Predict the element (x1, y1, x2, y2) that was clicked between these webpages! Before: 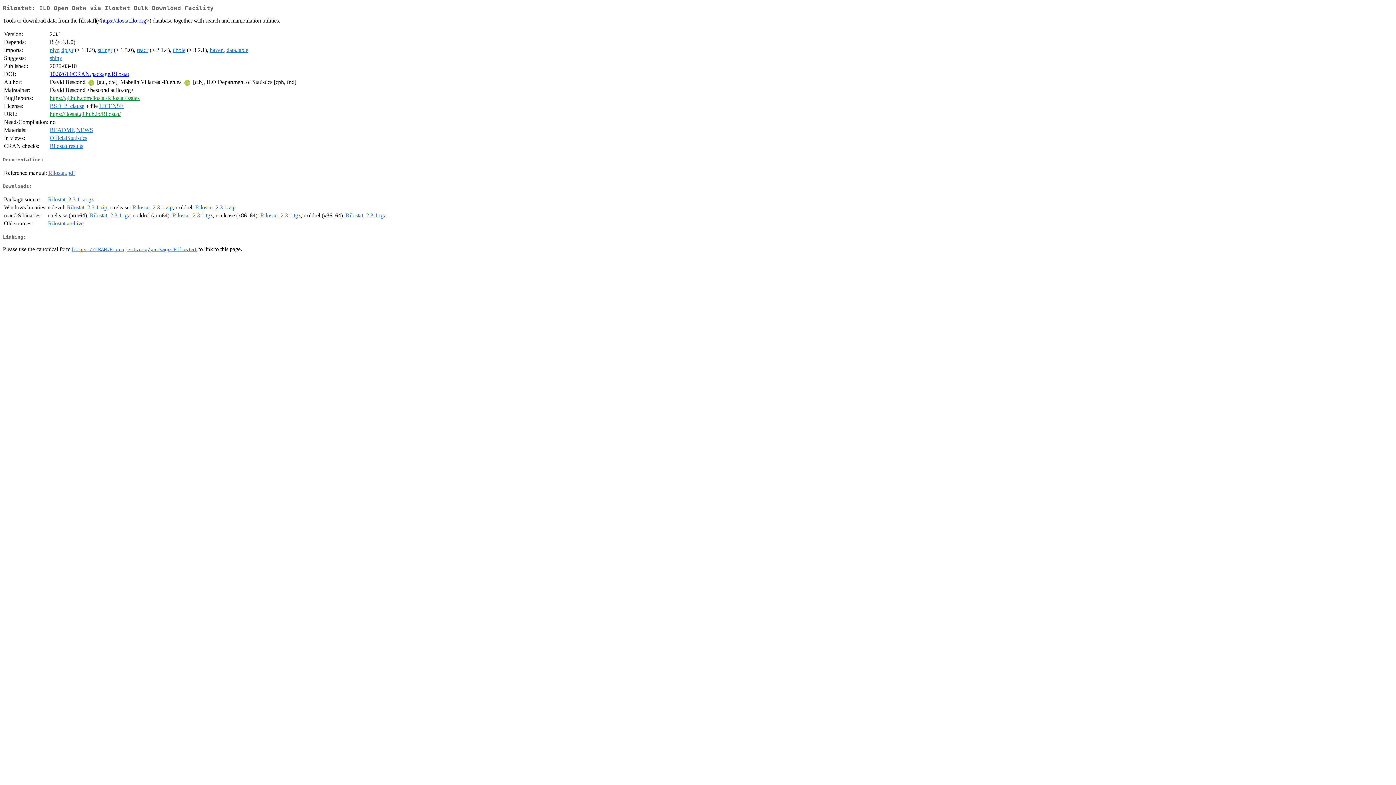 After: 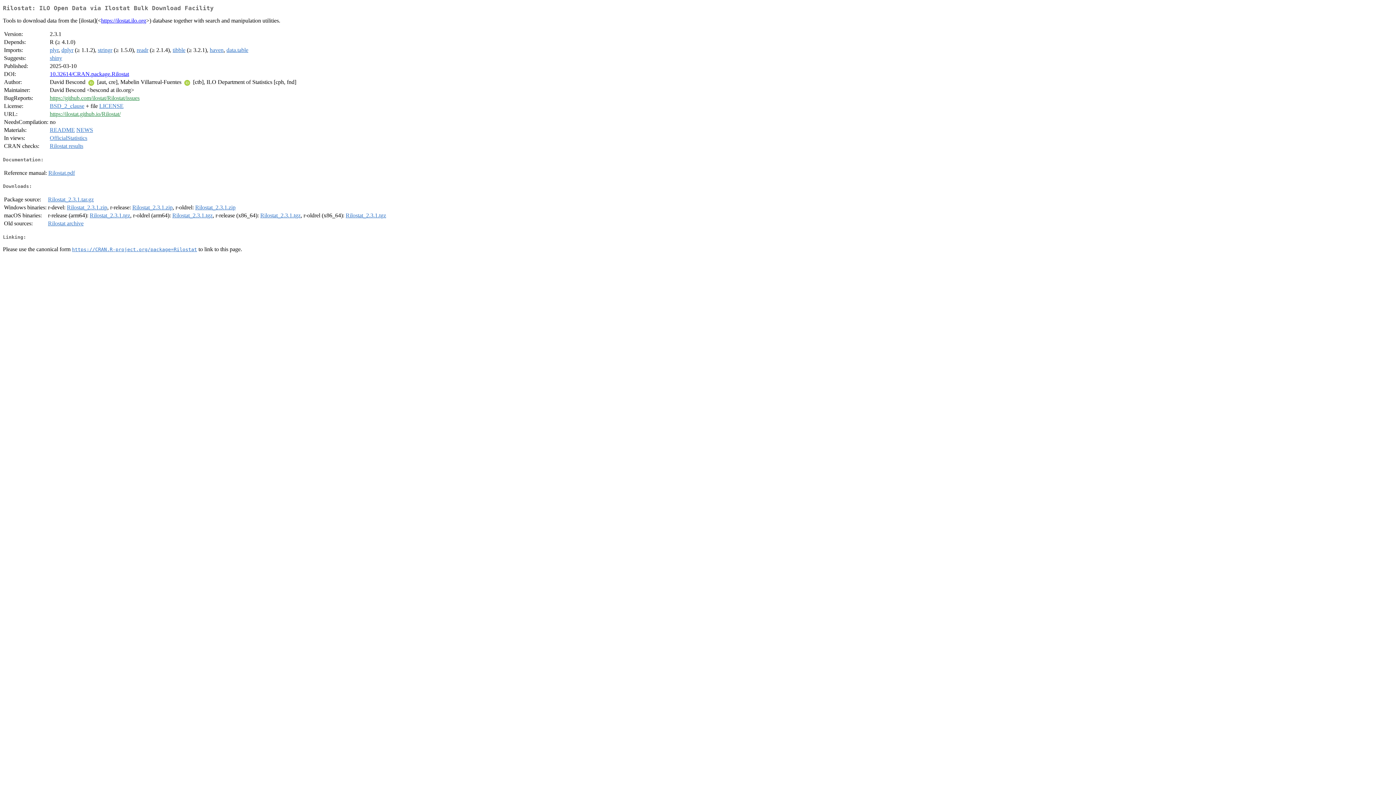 Action: bbox: (48, 196, 93, 202) label: Rilostat_2.3.1.tar.gz